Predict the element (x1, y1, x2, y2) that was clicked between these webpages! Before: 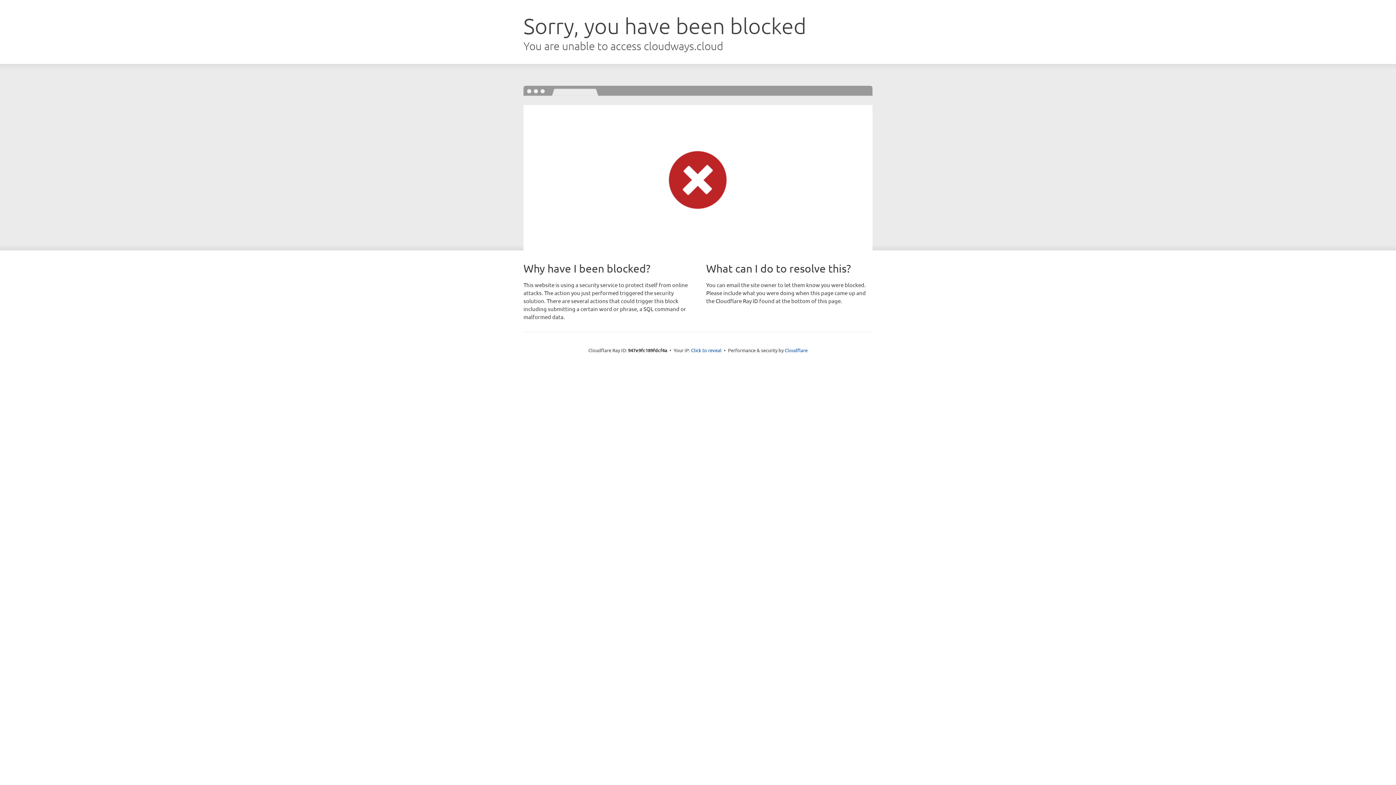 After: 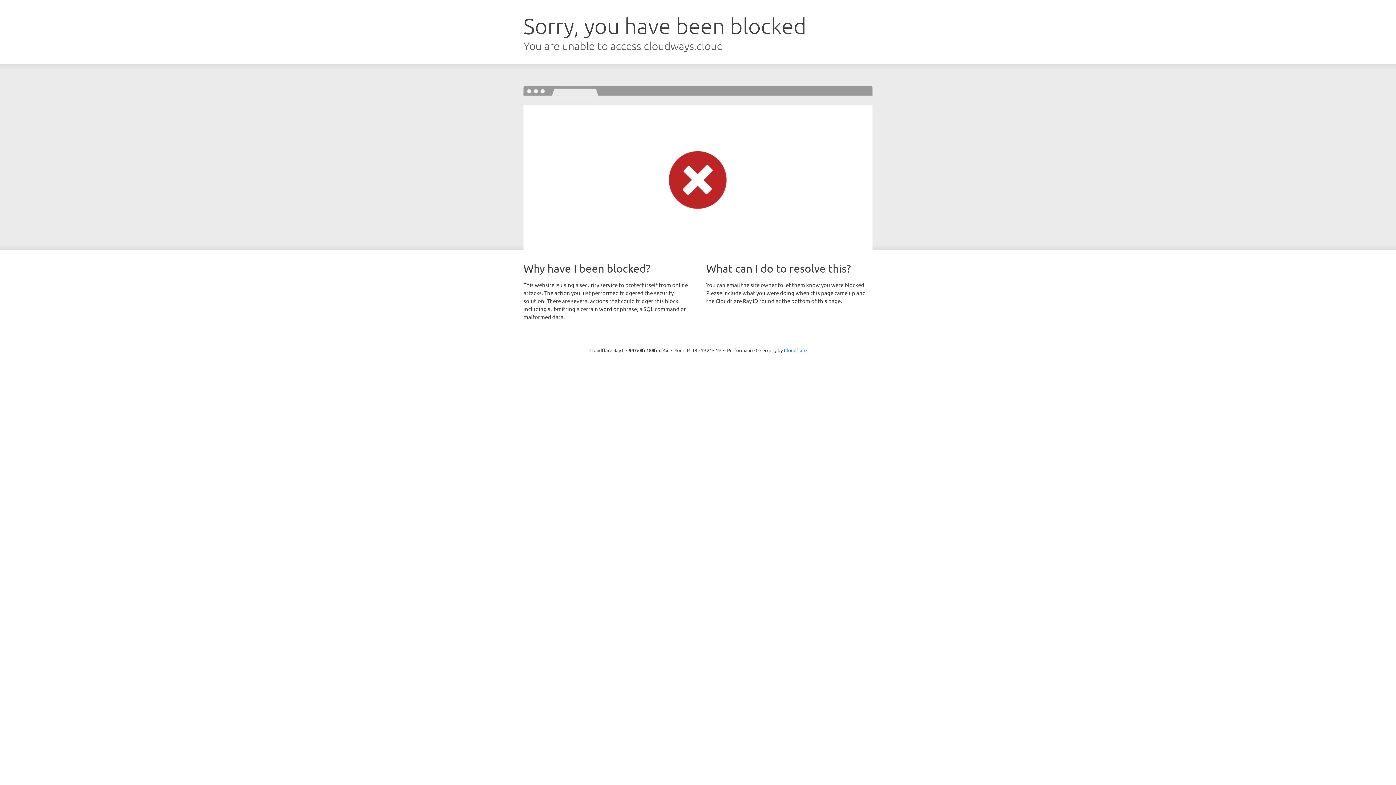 Action: bbox: (691, 346, 721, 353) label: Click to reveal